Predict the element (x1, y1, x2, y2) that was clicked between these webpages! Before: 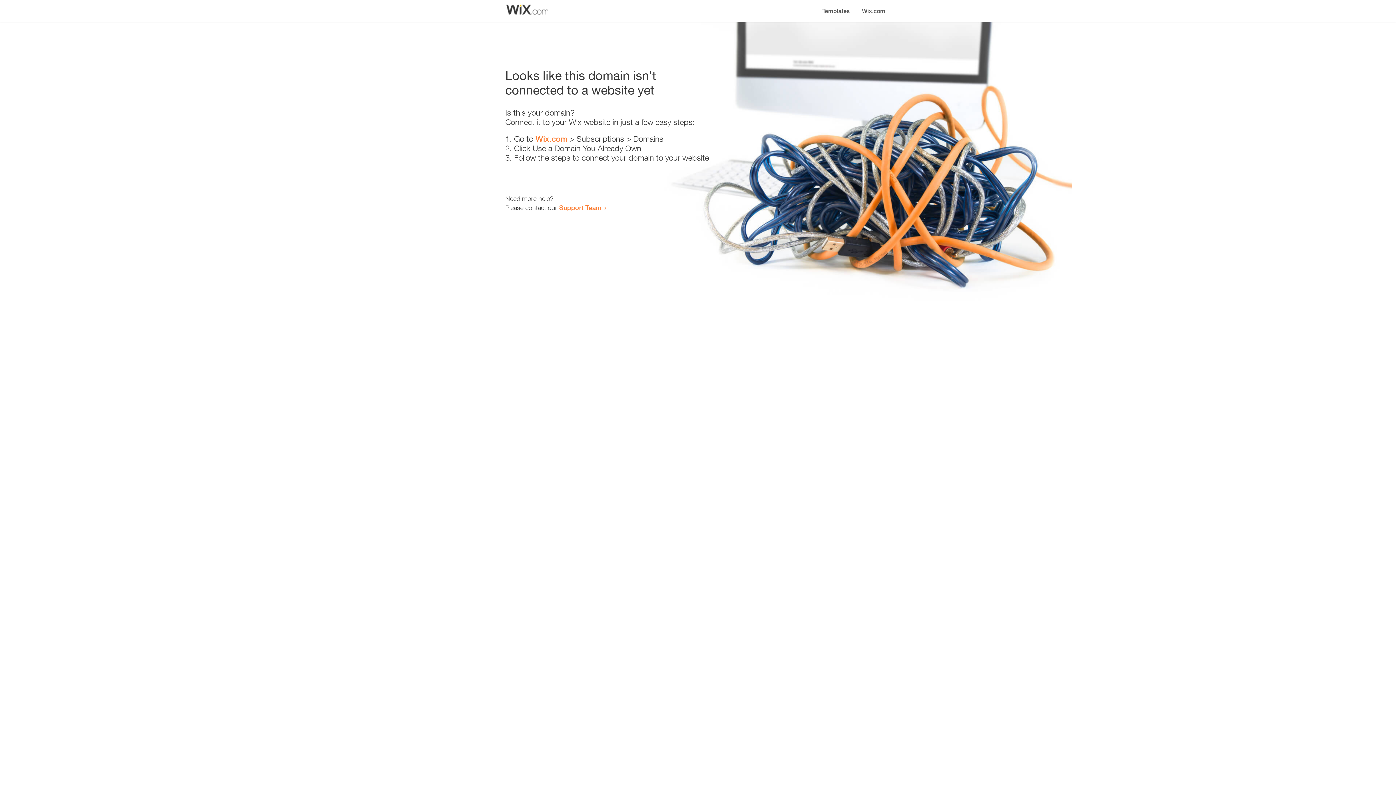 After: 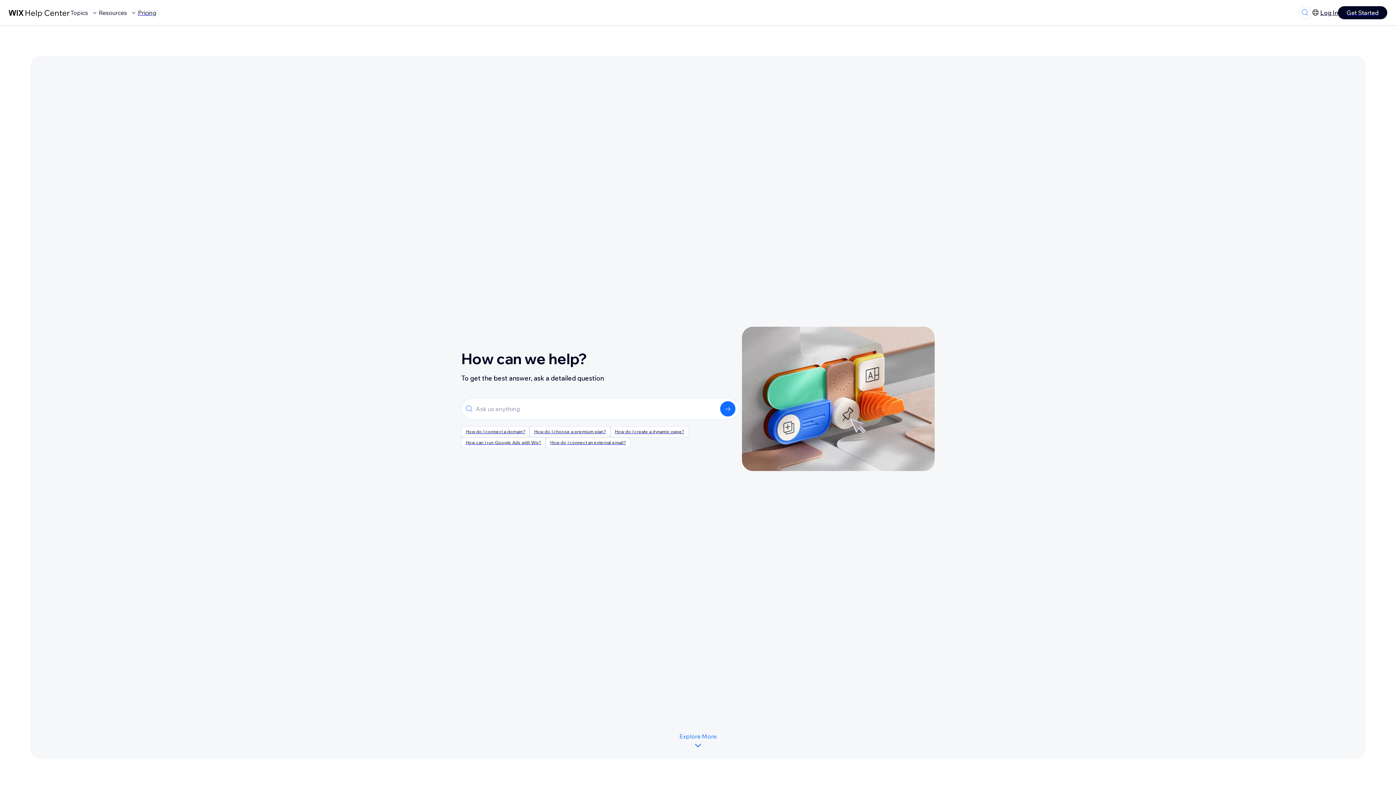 Action: label: Support Team bbox: (559, 203, 601, 211)